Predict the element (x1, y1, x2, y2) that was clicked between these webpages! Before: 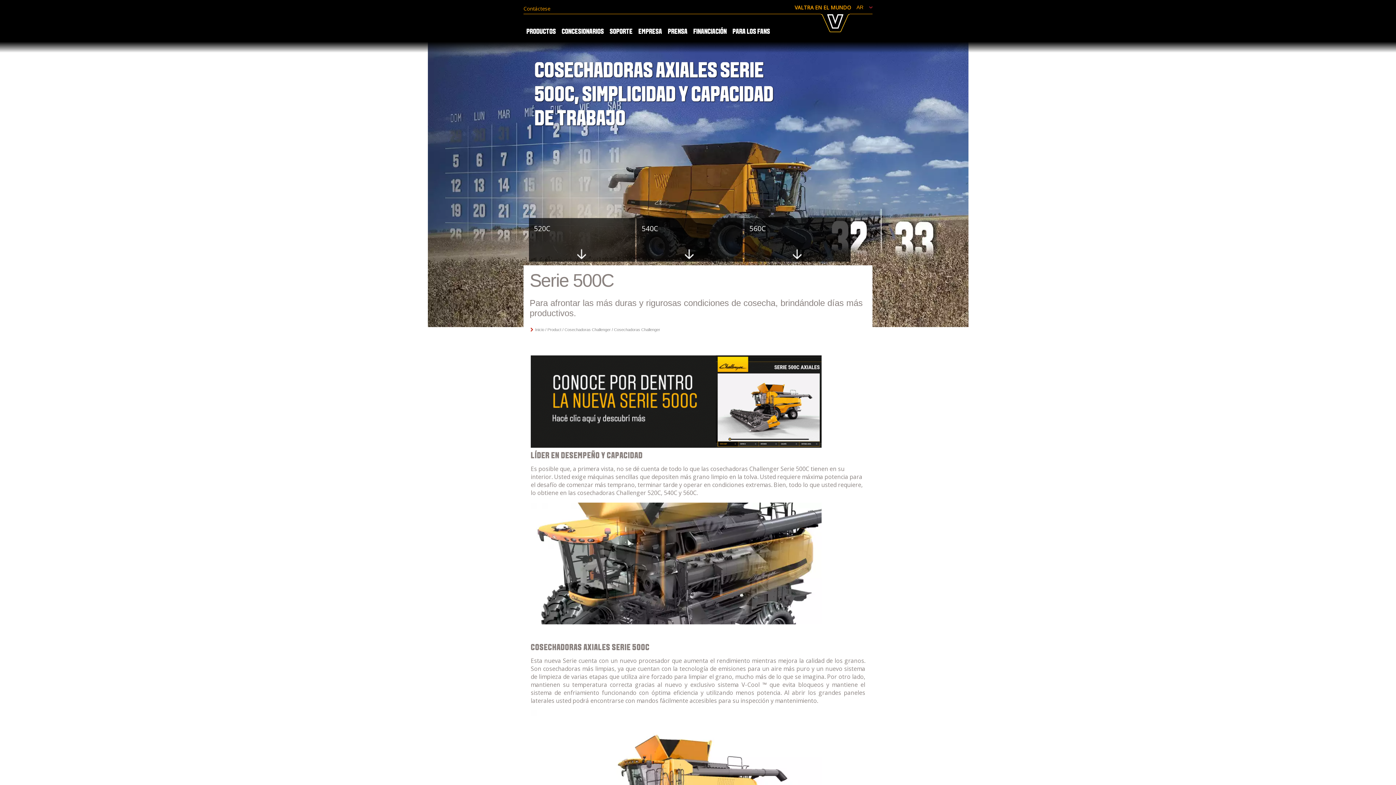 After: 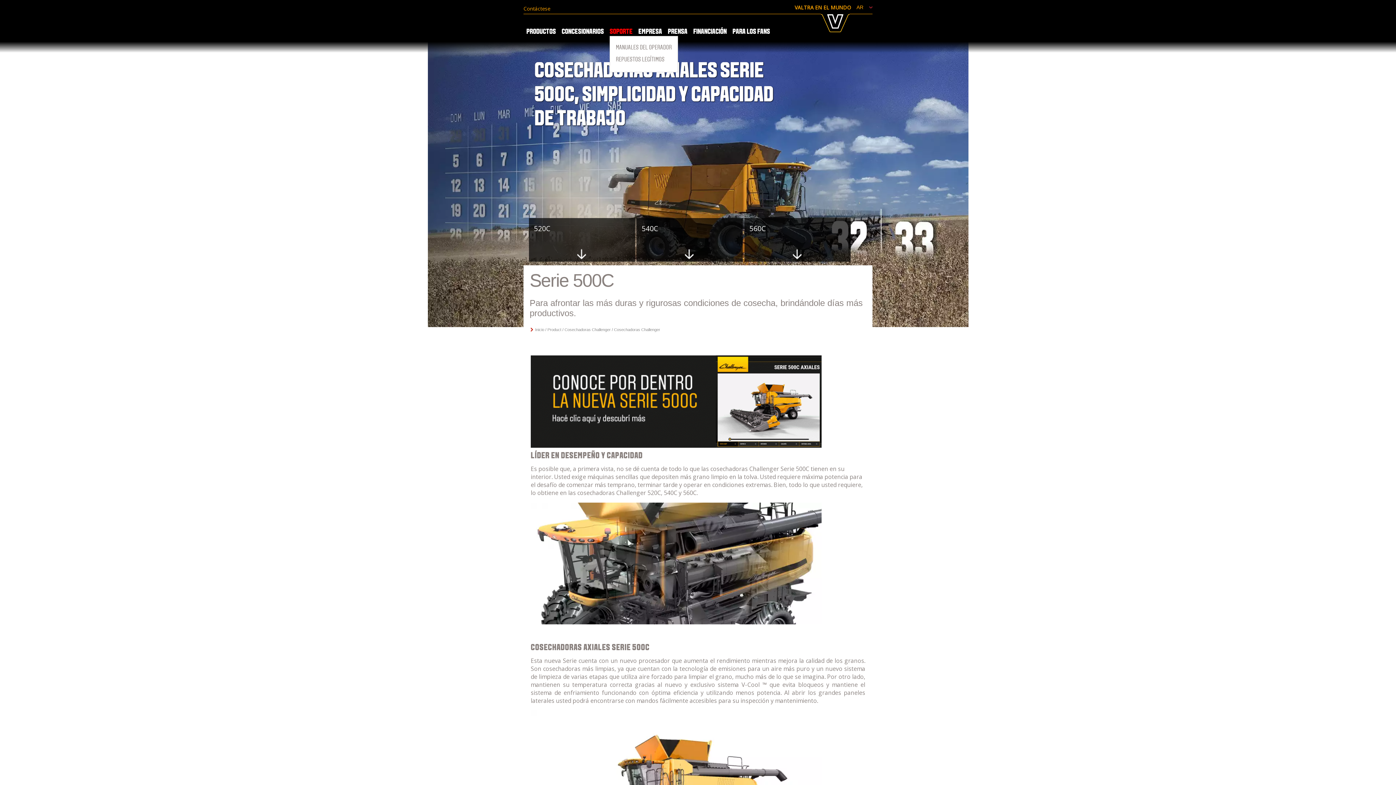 Action: label: SOPORTE bbox: (609, 28, 632, 35)